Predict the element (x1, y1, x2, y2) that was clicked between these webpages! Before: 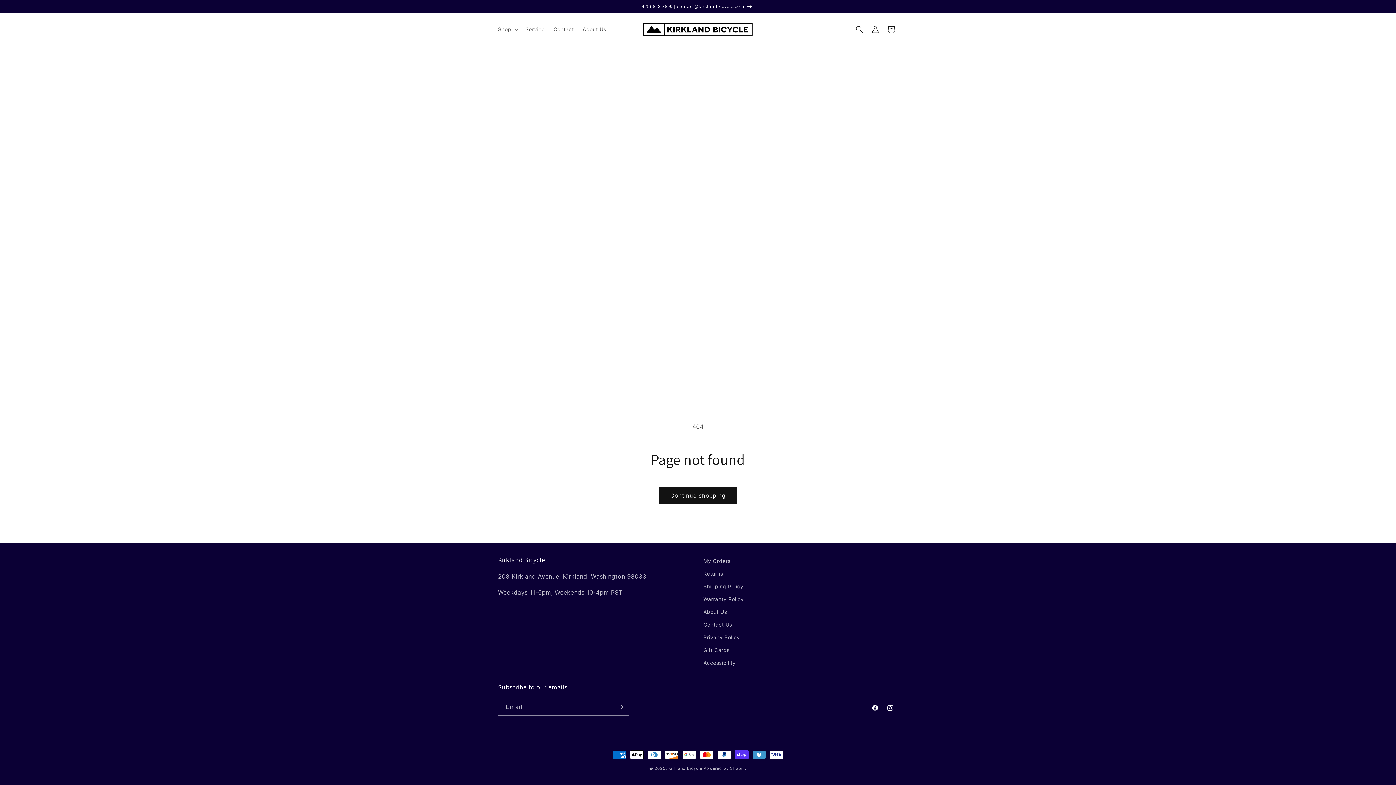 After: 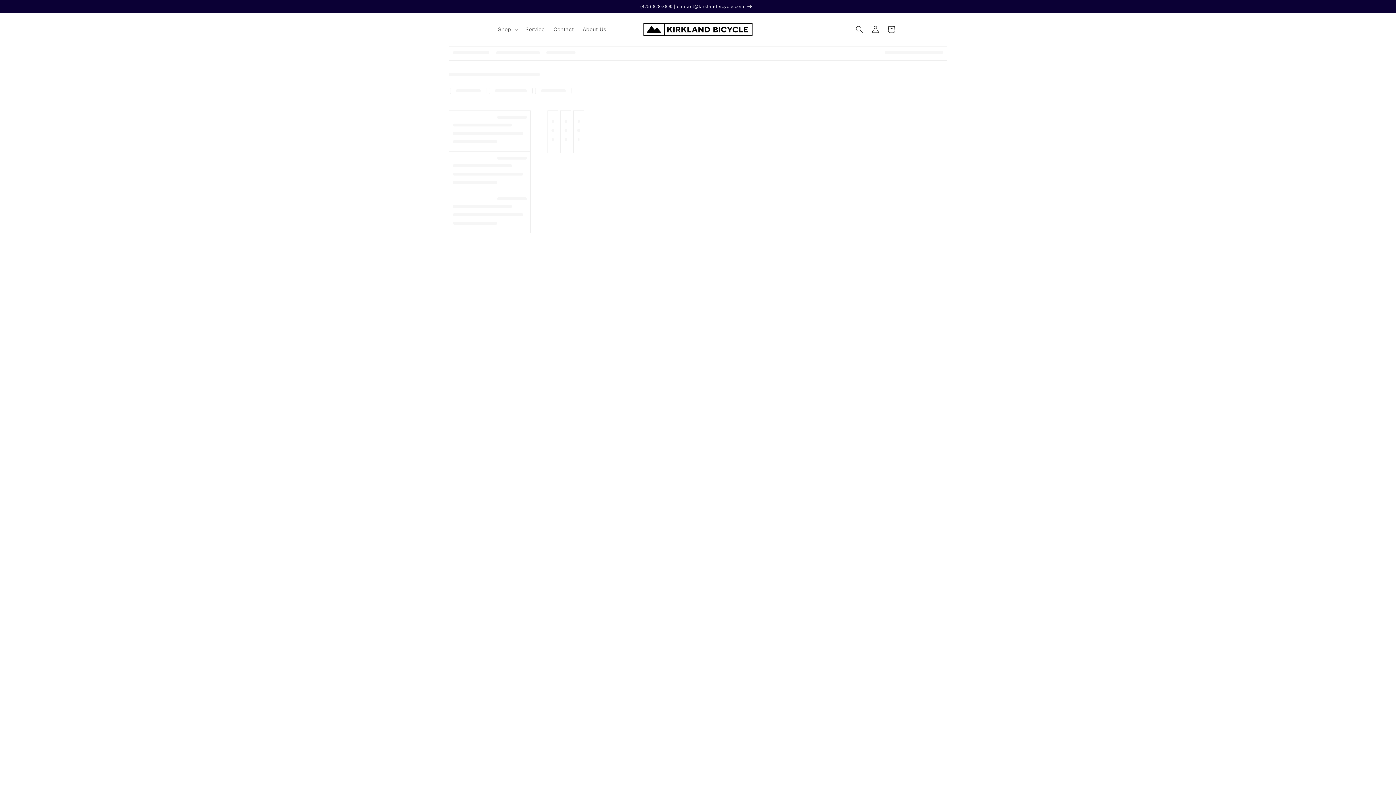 Action: bbox: (659, 487, 736, 504) label: Continue shopping